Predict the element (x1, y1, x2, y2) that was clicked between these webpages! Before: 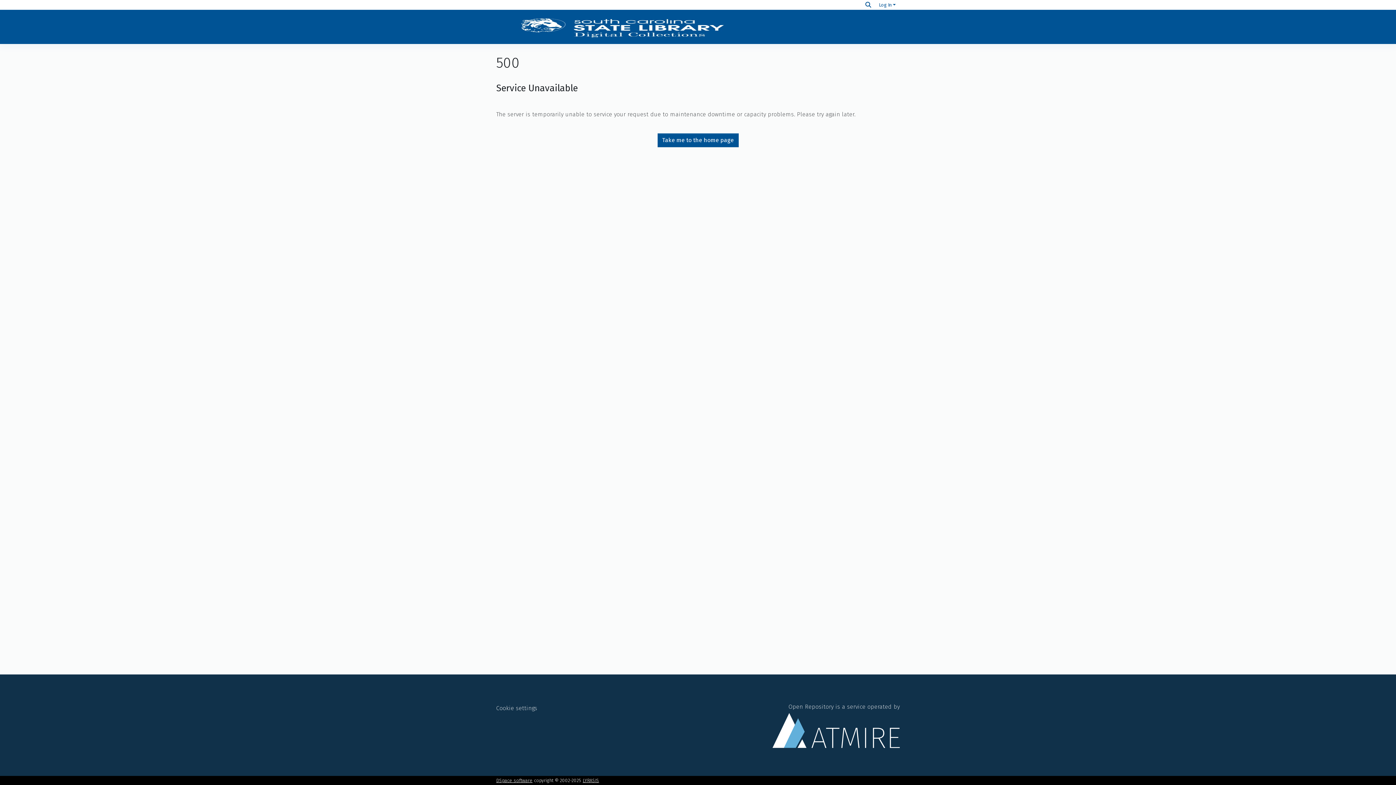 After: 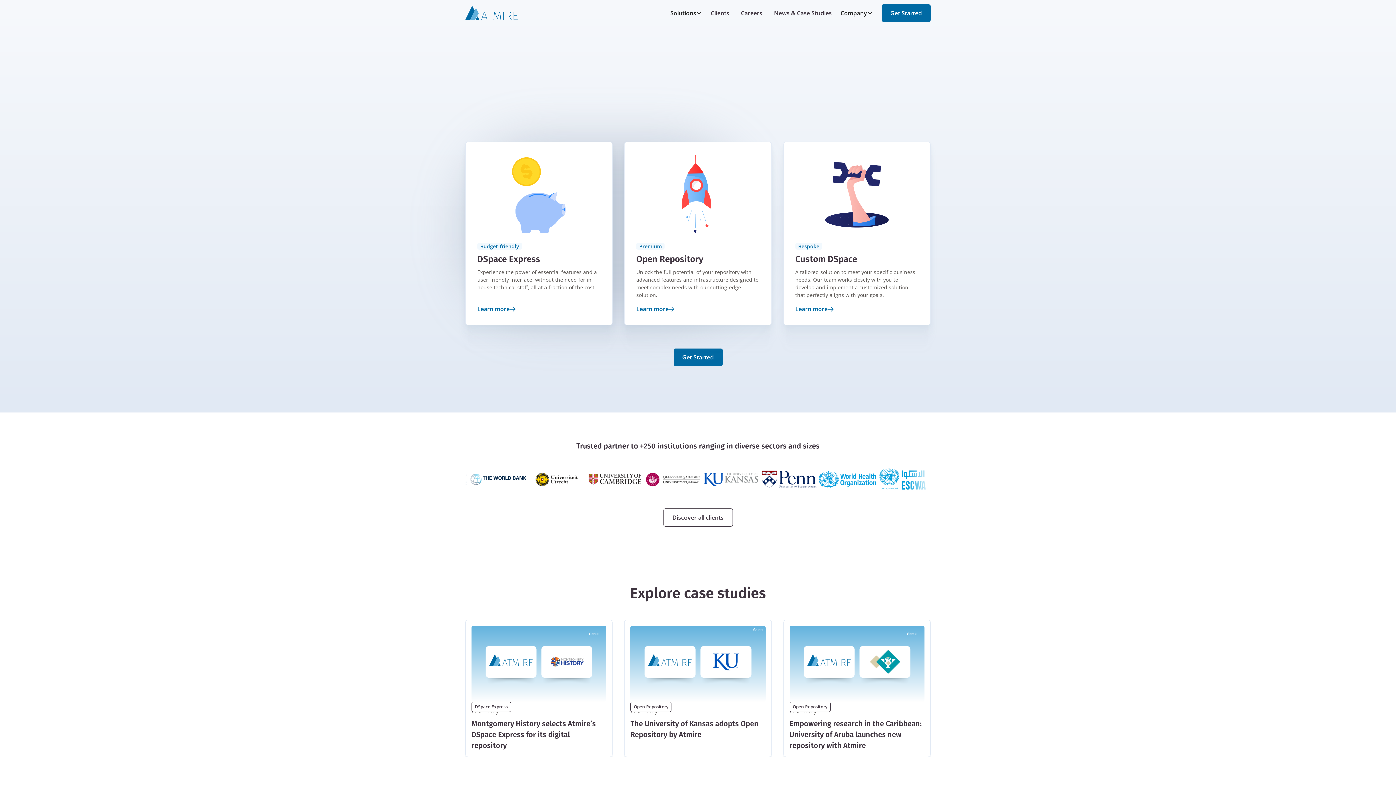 Action: bbox: (772, 703, 900, 748) label: Open Repository is a service operated by